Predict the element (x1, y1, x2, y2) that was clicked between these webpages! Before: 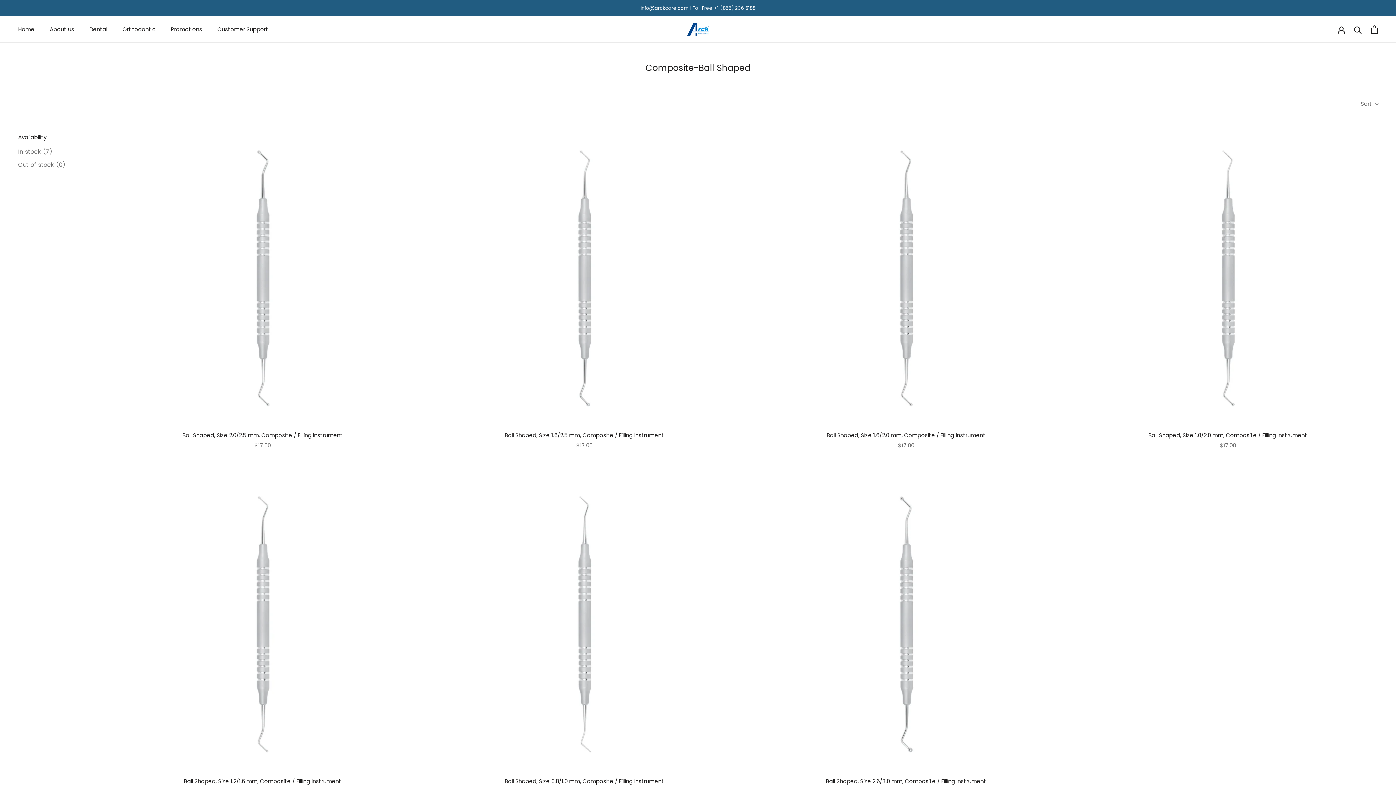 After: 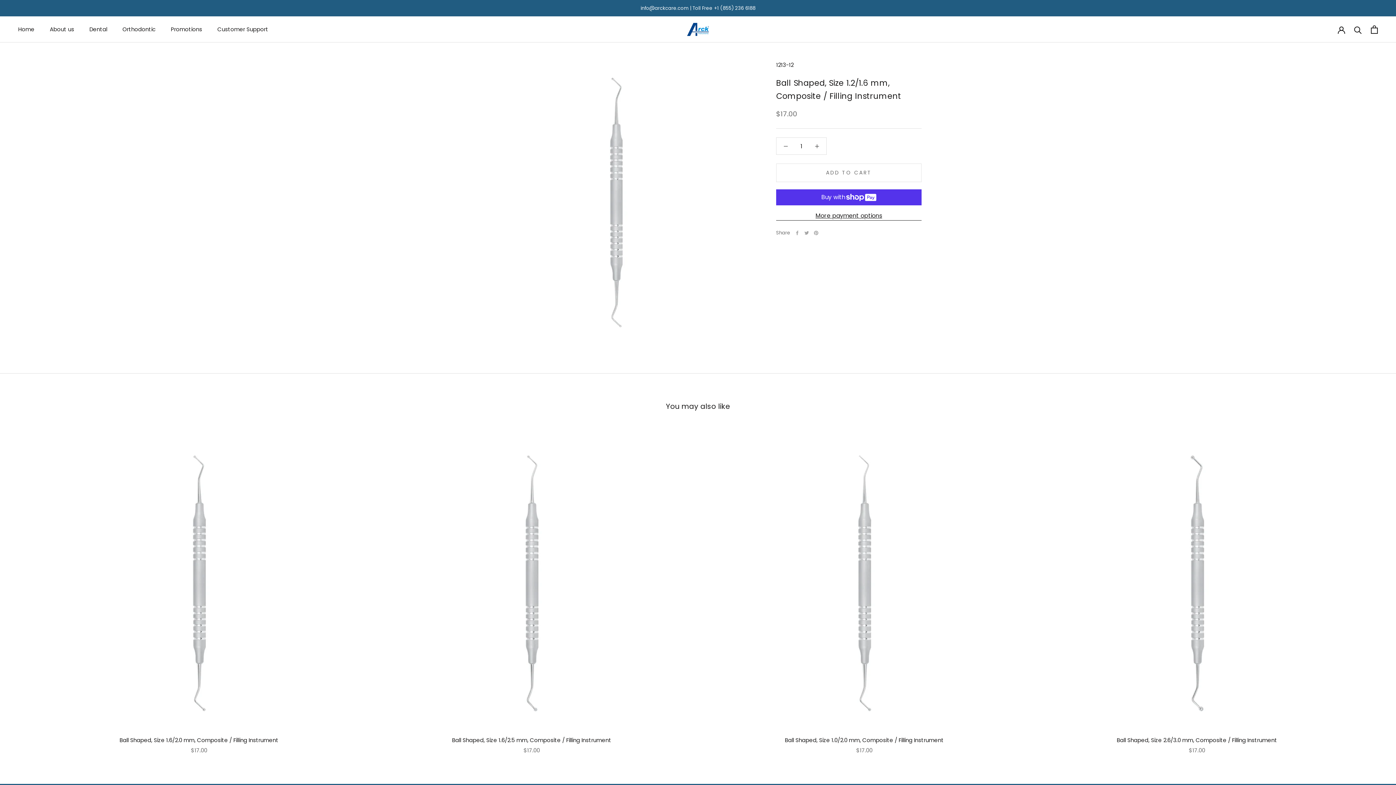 Action: bbox: (112, 479, 412, 770)